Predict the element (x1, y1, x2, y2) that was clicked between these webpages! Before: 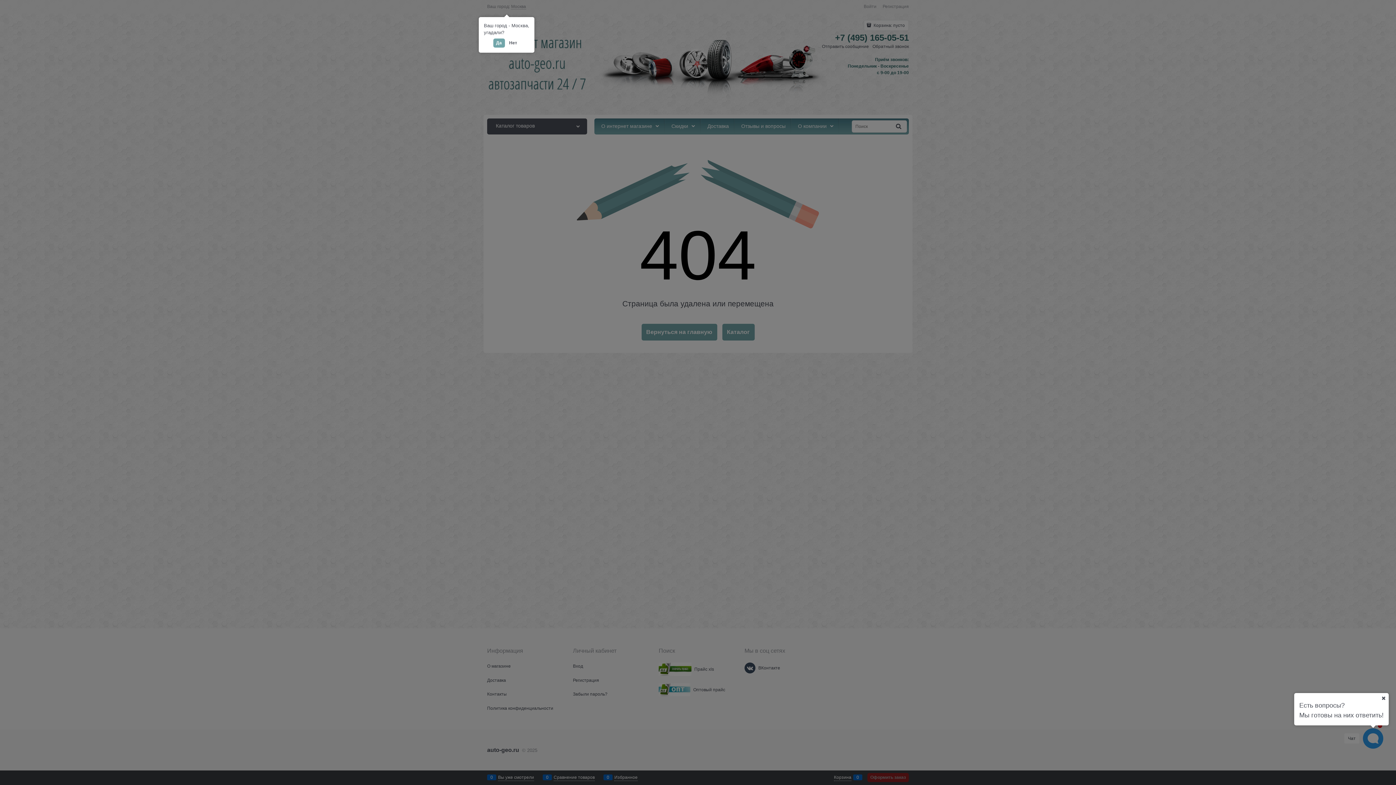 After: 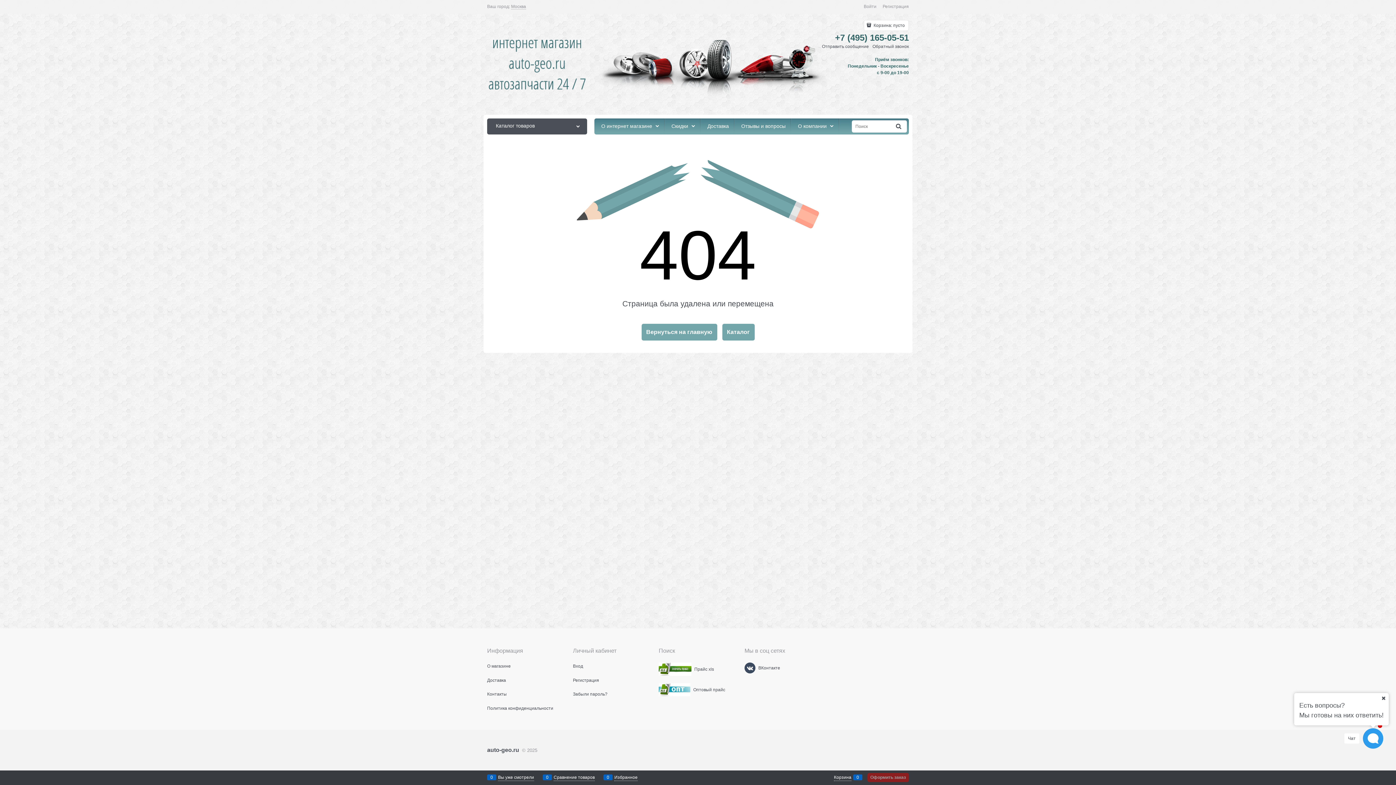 Action: bbox: (493, 38, 504, 47) label: Да